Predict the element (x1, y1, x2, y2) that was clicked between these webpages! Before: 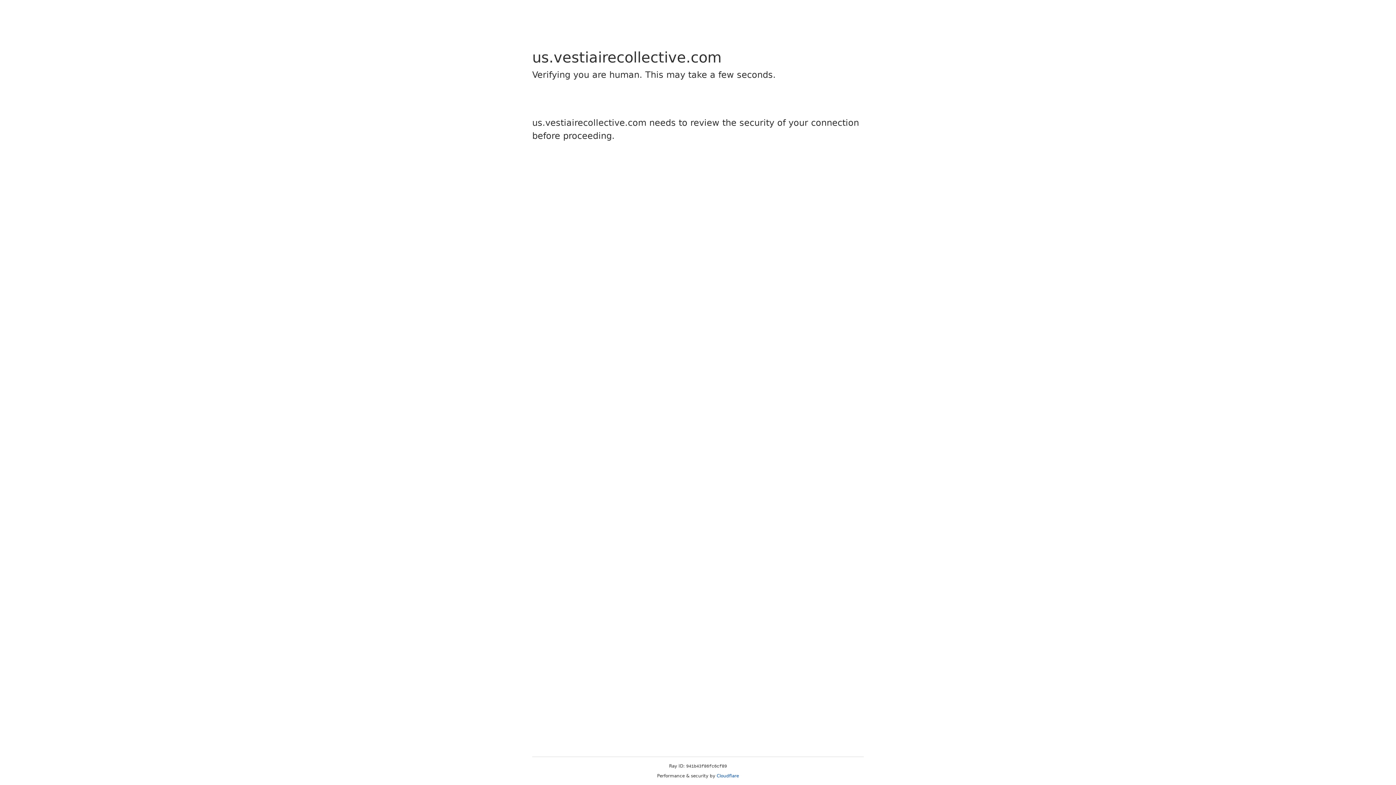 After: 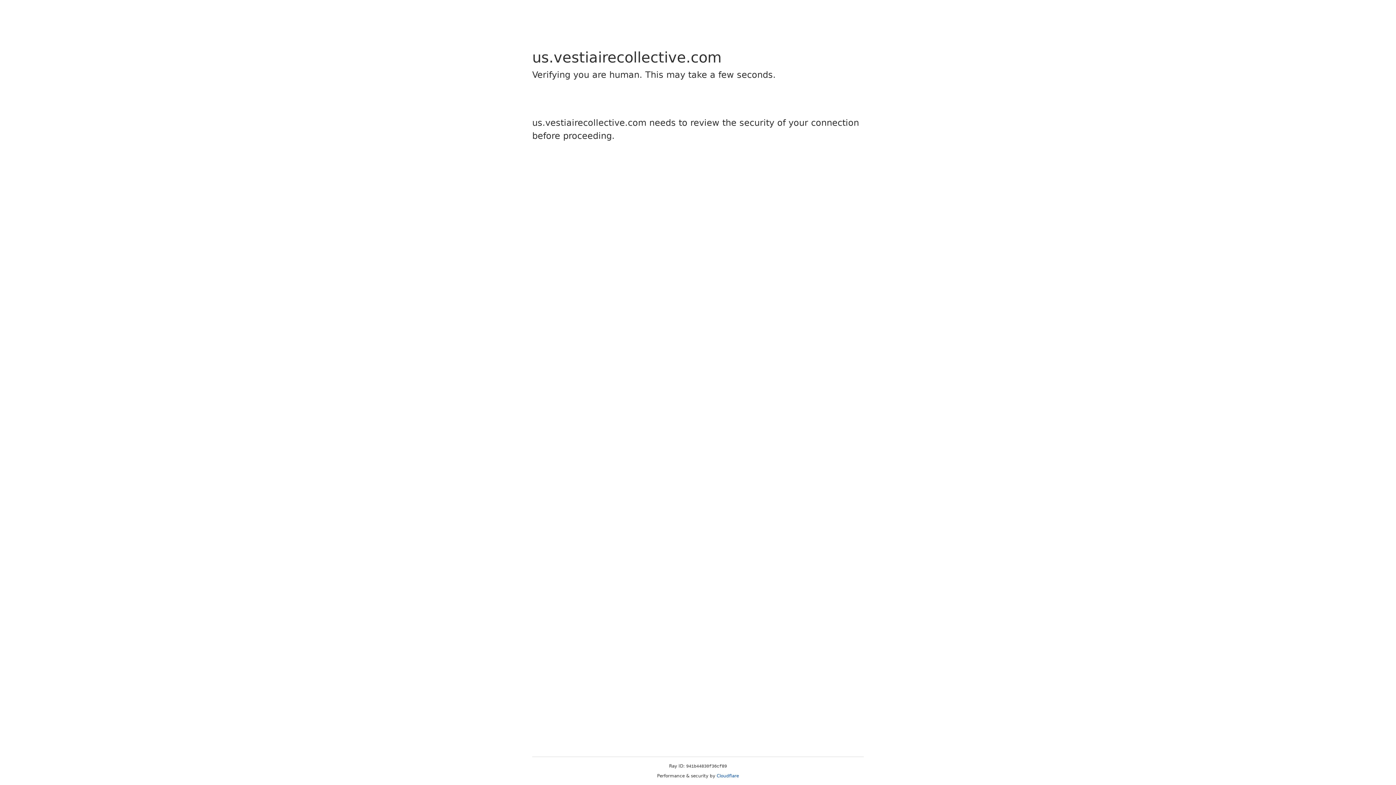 Action: bbox: (716, 773, 739, 778) label: Cloudflare